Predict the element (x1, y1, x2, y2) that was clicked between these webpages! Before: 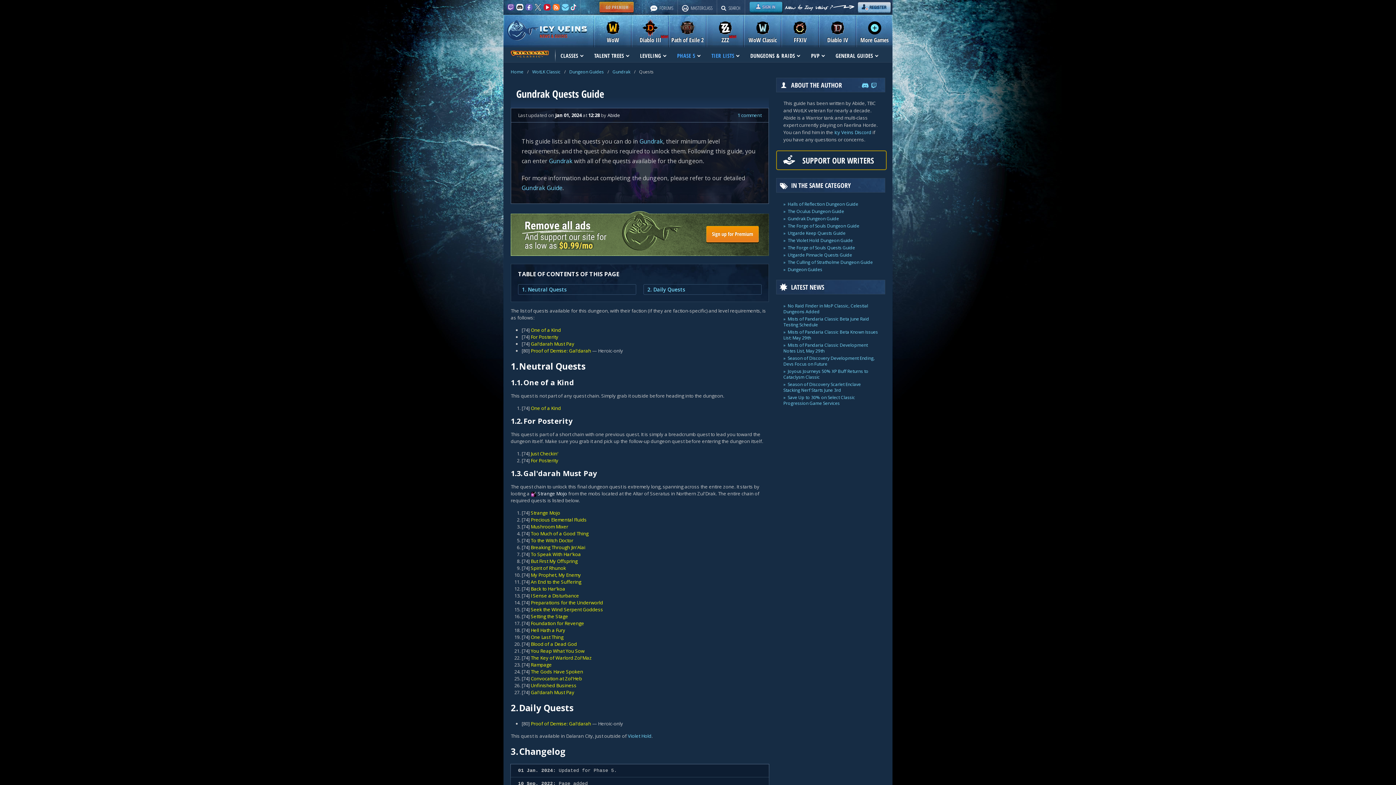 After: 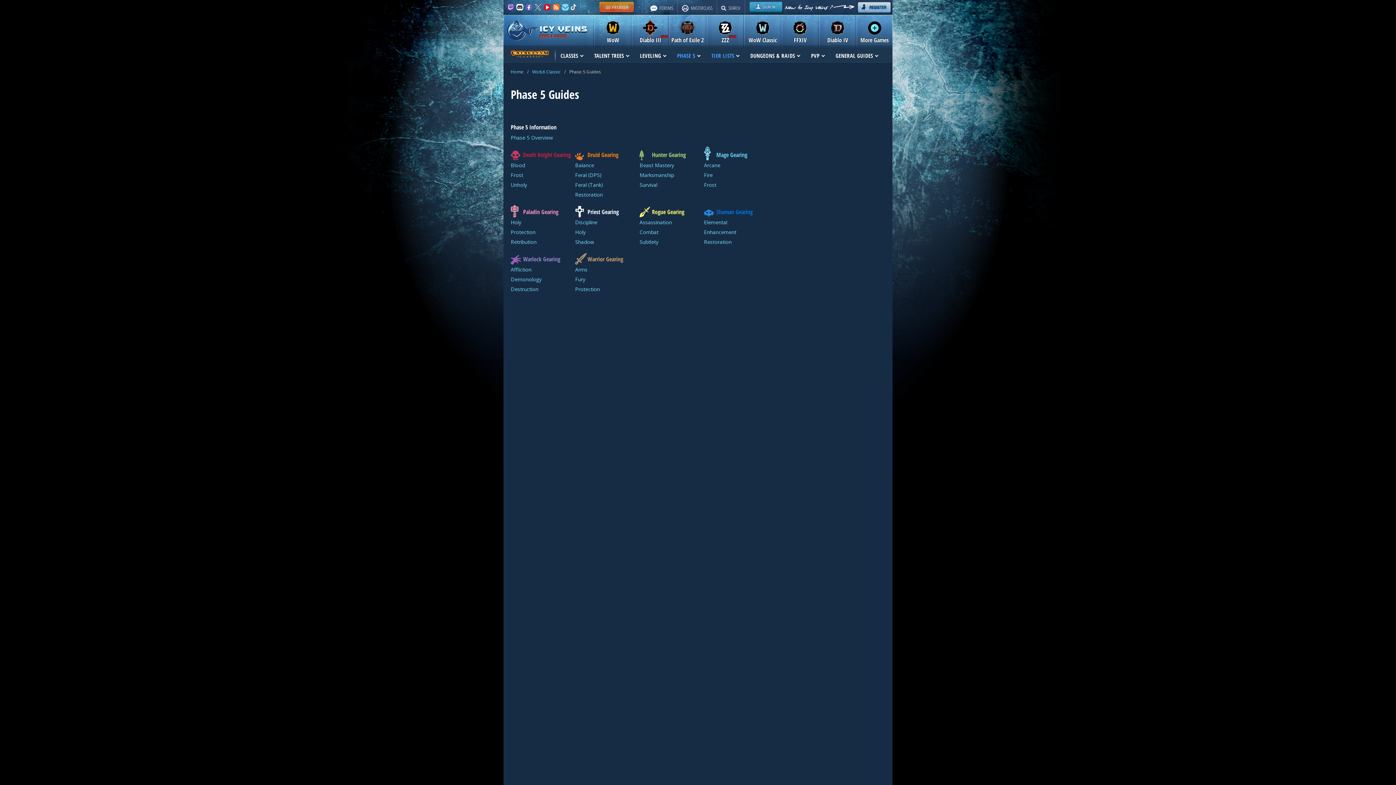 Action: label: PHASE 5 bbox: (677, 52, 700, 59)